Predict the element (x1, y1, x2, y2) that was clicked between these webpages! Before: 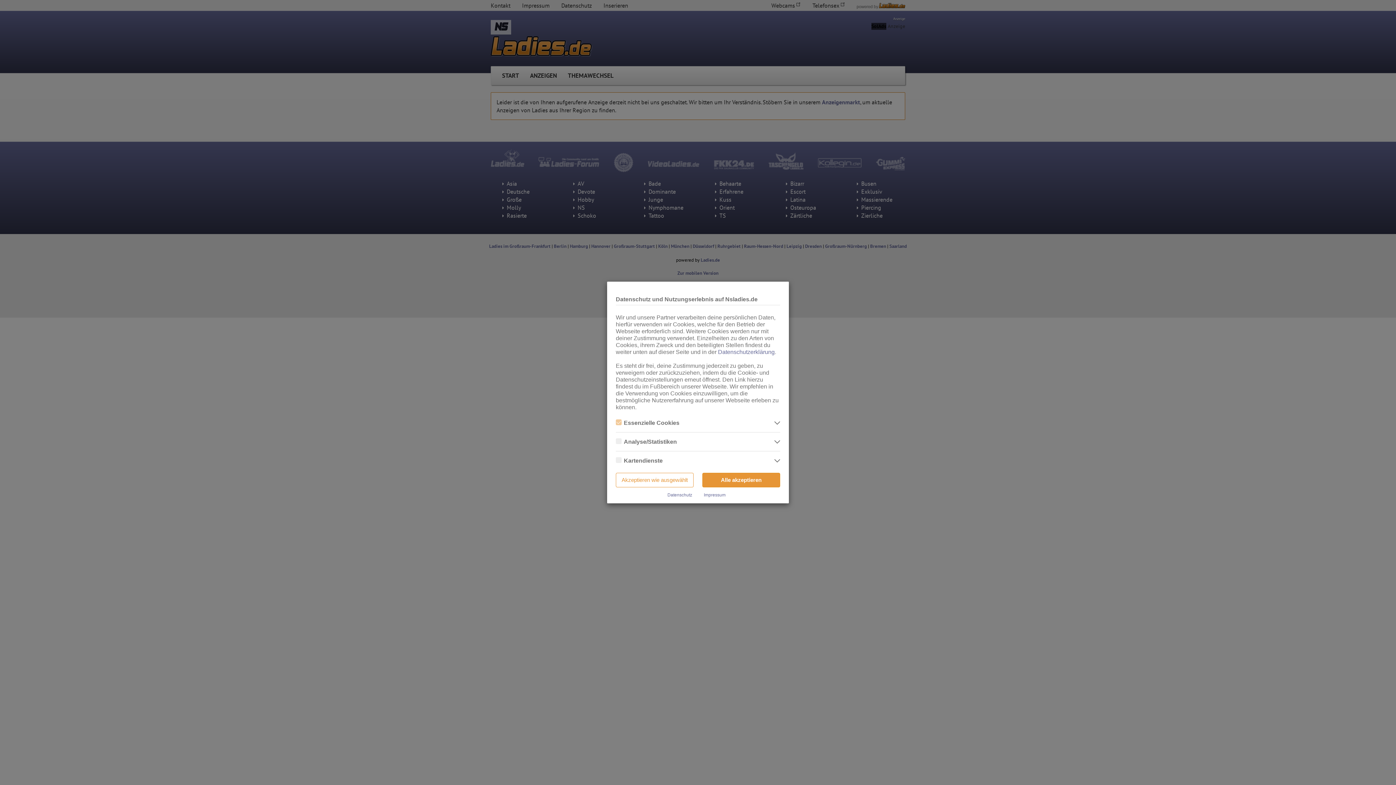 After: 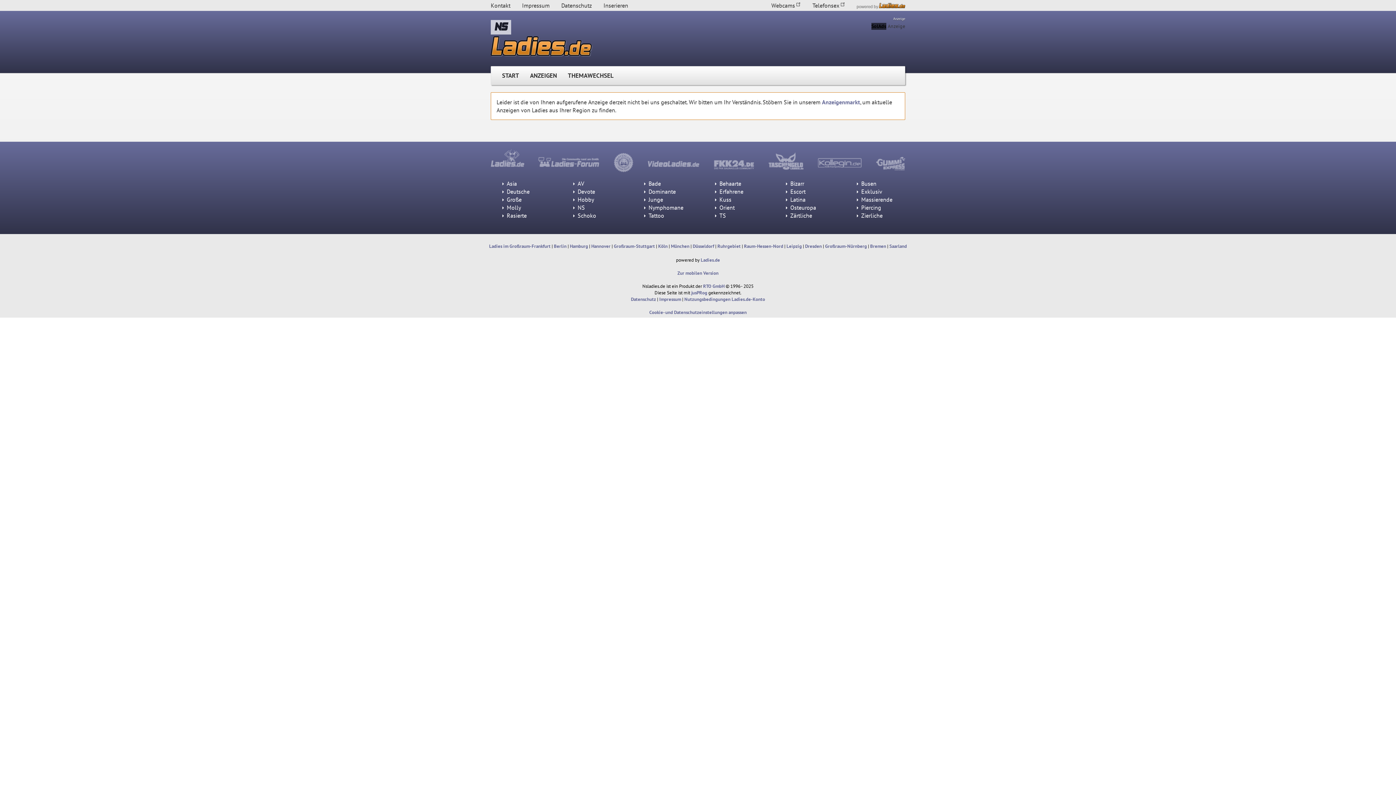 Action: bbox: (702, 473, 780, 487) label: Alle akzeptieren